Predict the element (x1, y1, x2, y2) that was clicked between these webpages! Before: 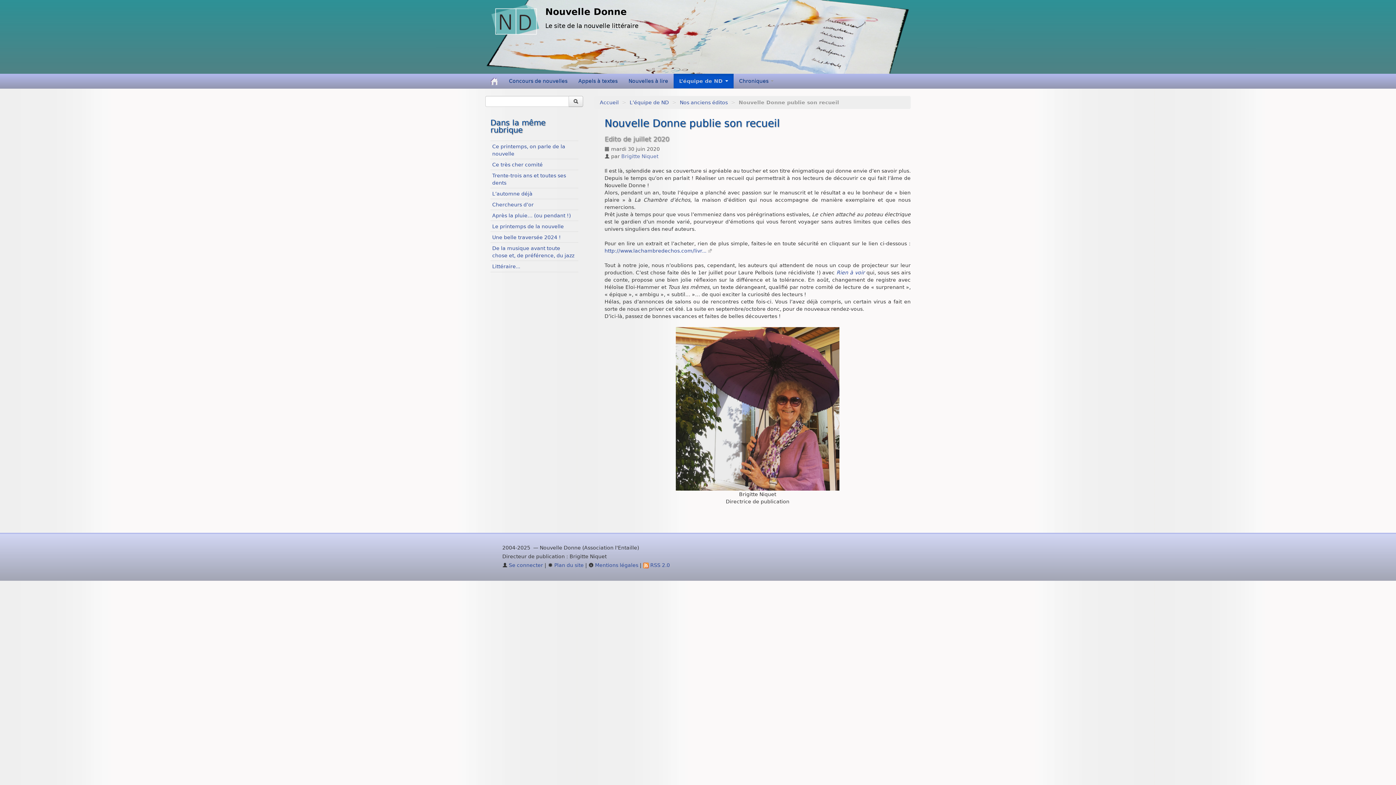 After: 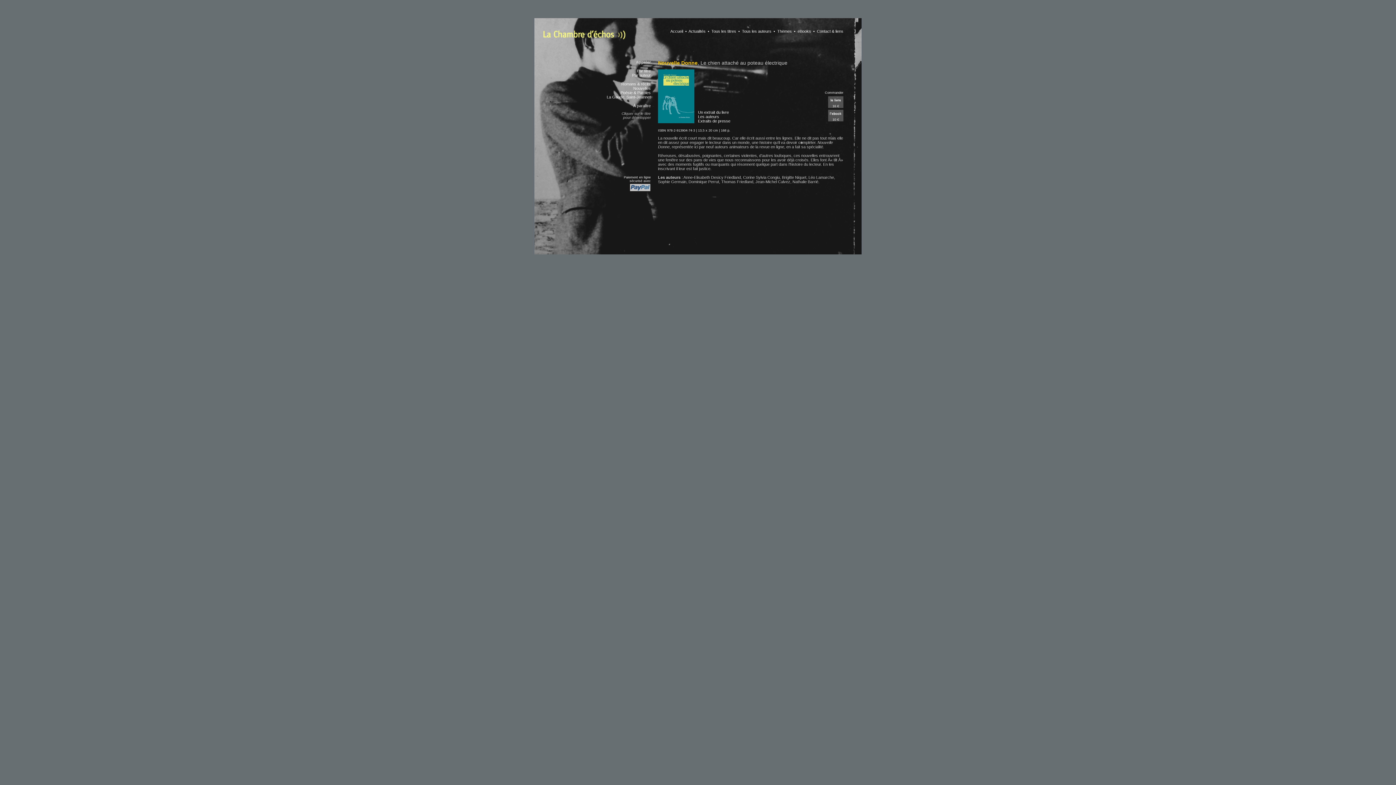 Action: label: http://www.lachambredechos.com/livr... bbox: (604, 248, 713, 253)